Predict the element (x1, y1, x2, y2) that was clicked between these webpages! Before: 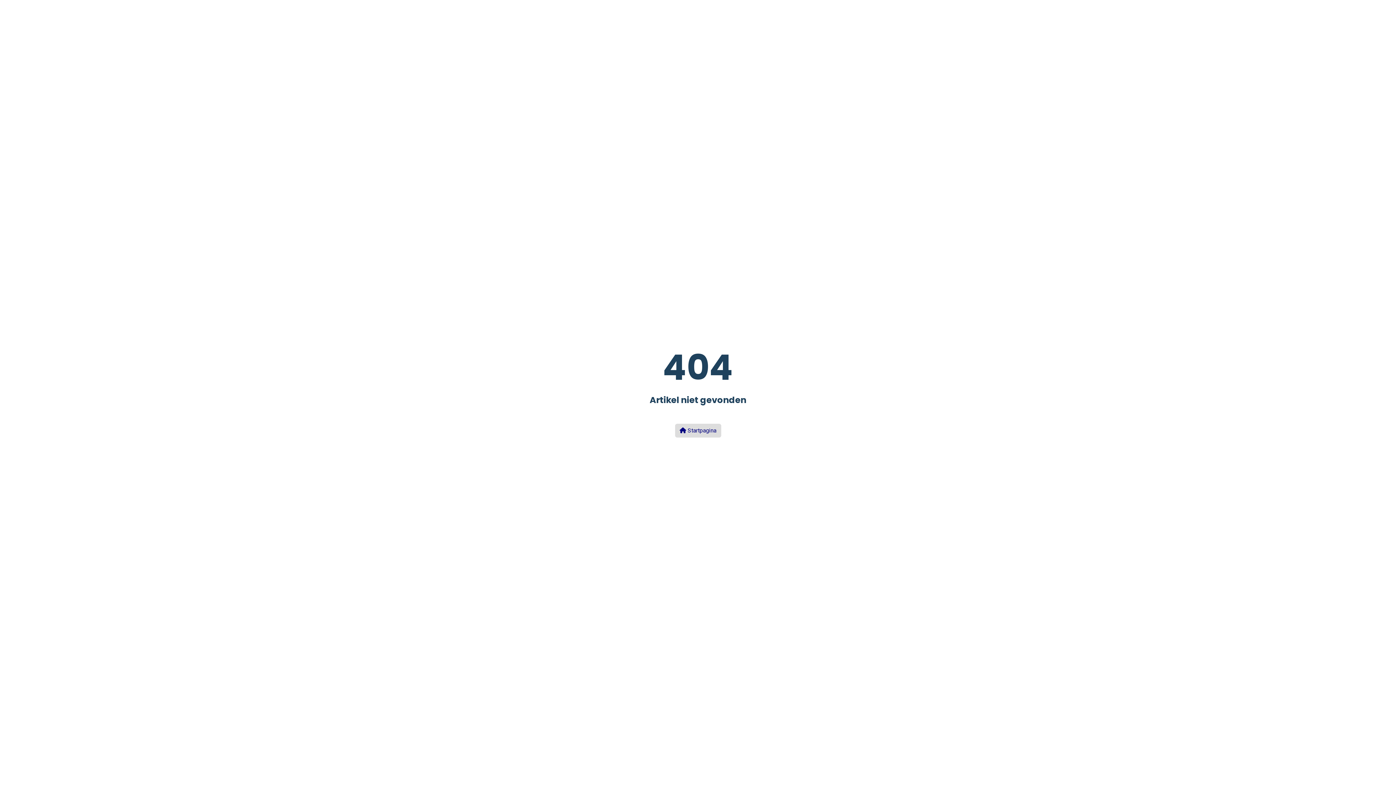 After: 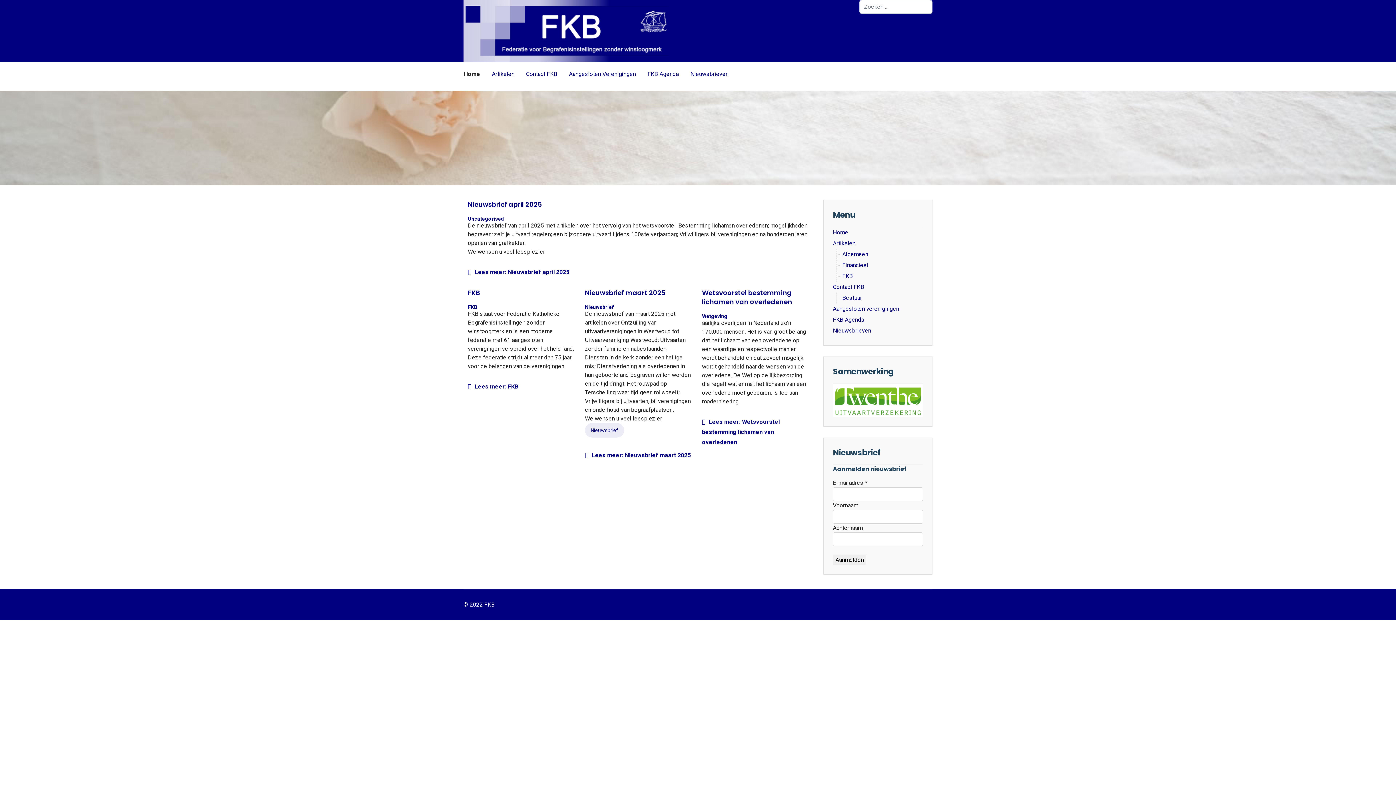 Action: bbox: (675, 424, 721, 437) label:  Startpagina